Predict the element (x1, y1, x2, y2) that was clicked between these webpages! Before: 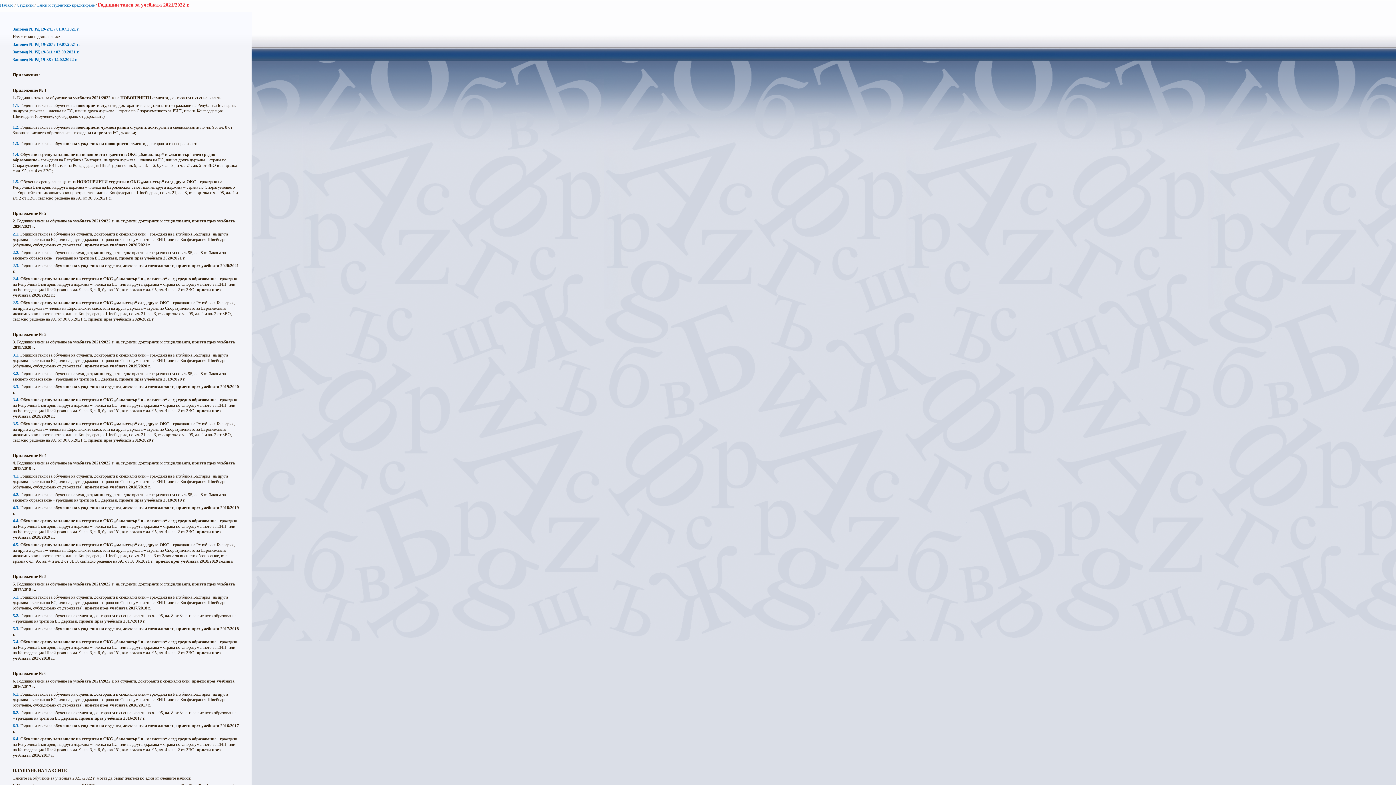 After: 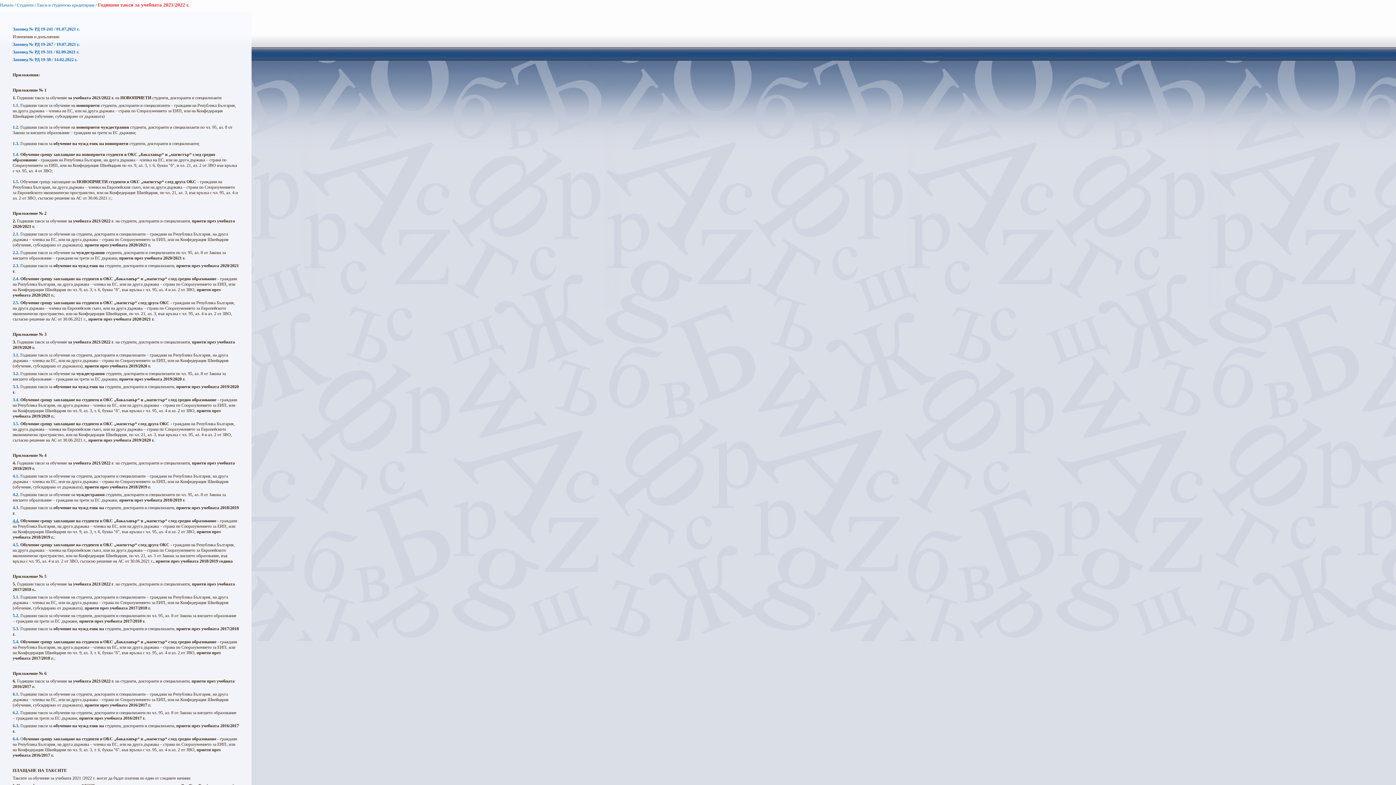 Action: label: 4.4. bbox: (12, 518, 19, 523)